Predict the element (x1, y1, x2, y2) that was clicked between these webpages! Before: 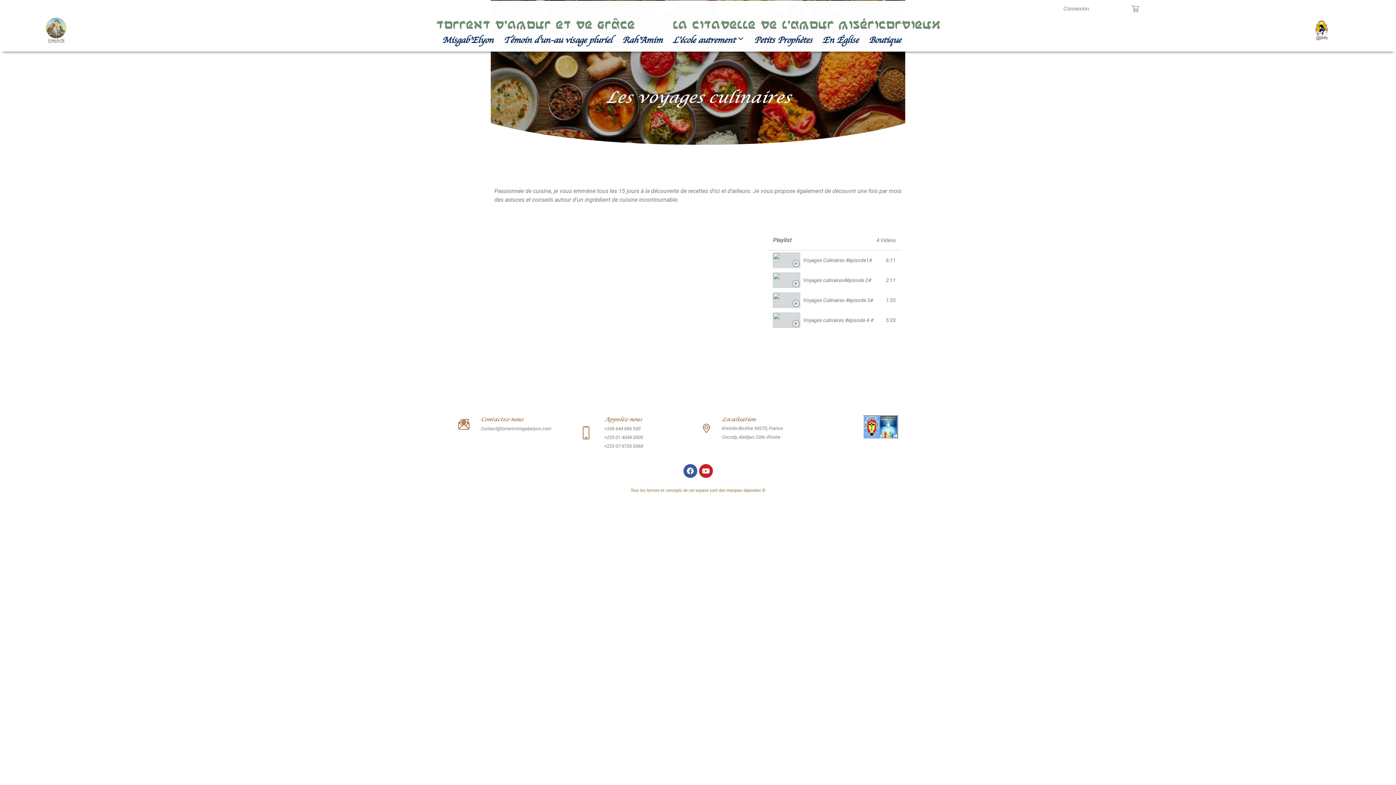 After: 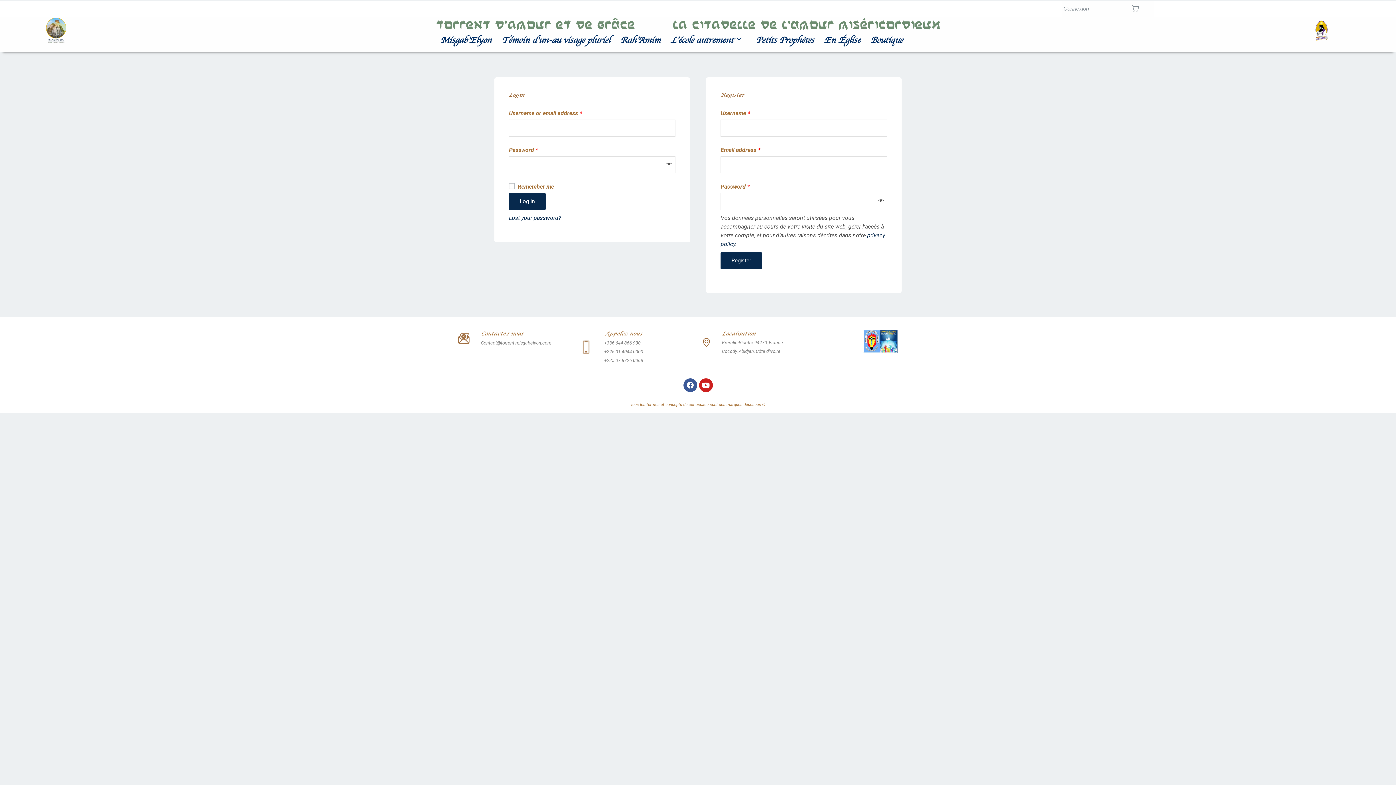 Action: bbox: (1063, 4, 1089, 13) label: Connexion